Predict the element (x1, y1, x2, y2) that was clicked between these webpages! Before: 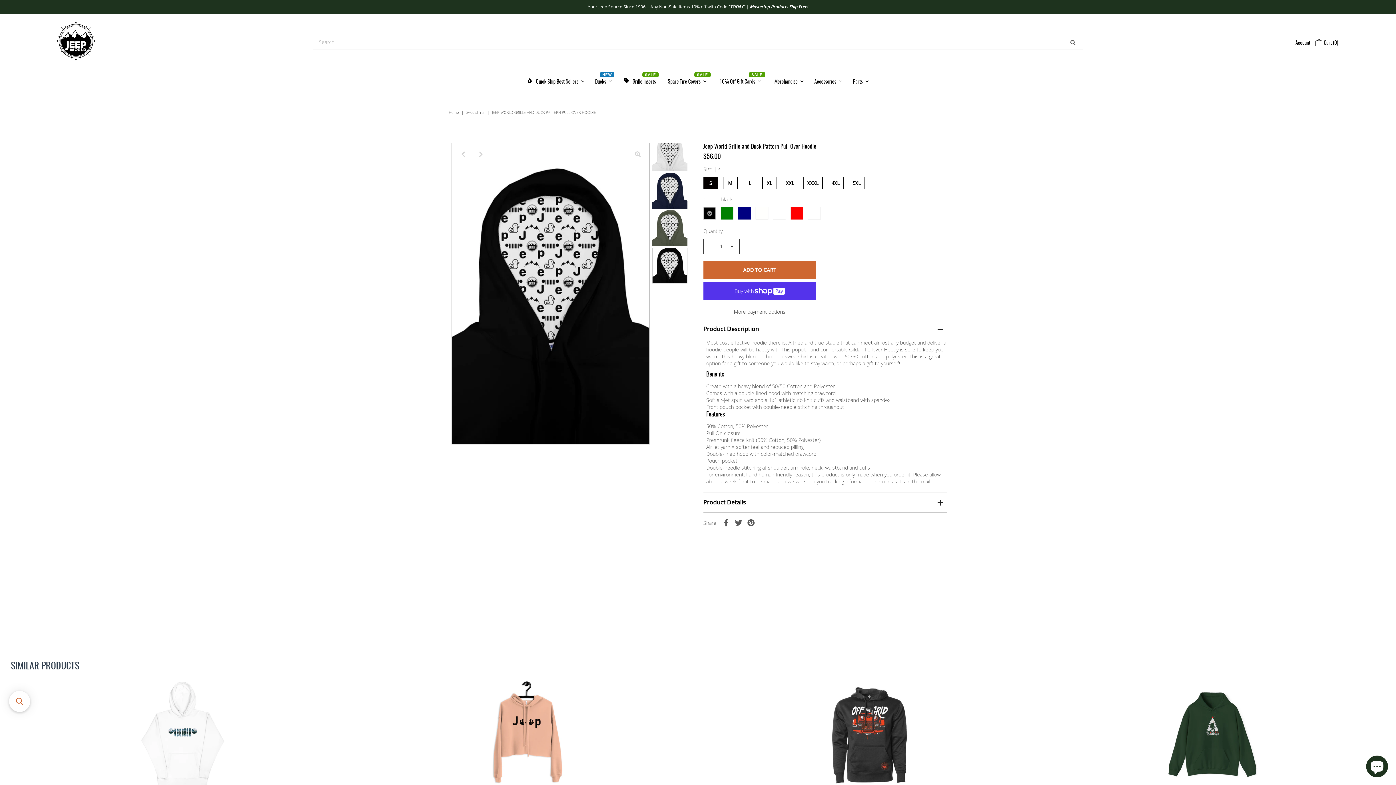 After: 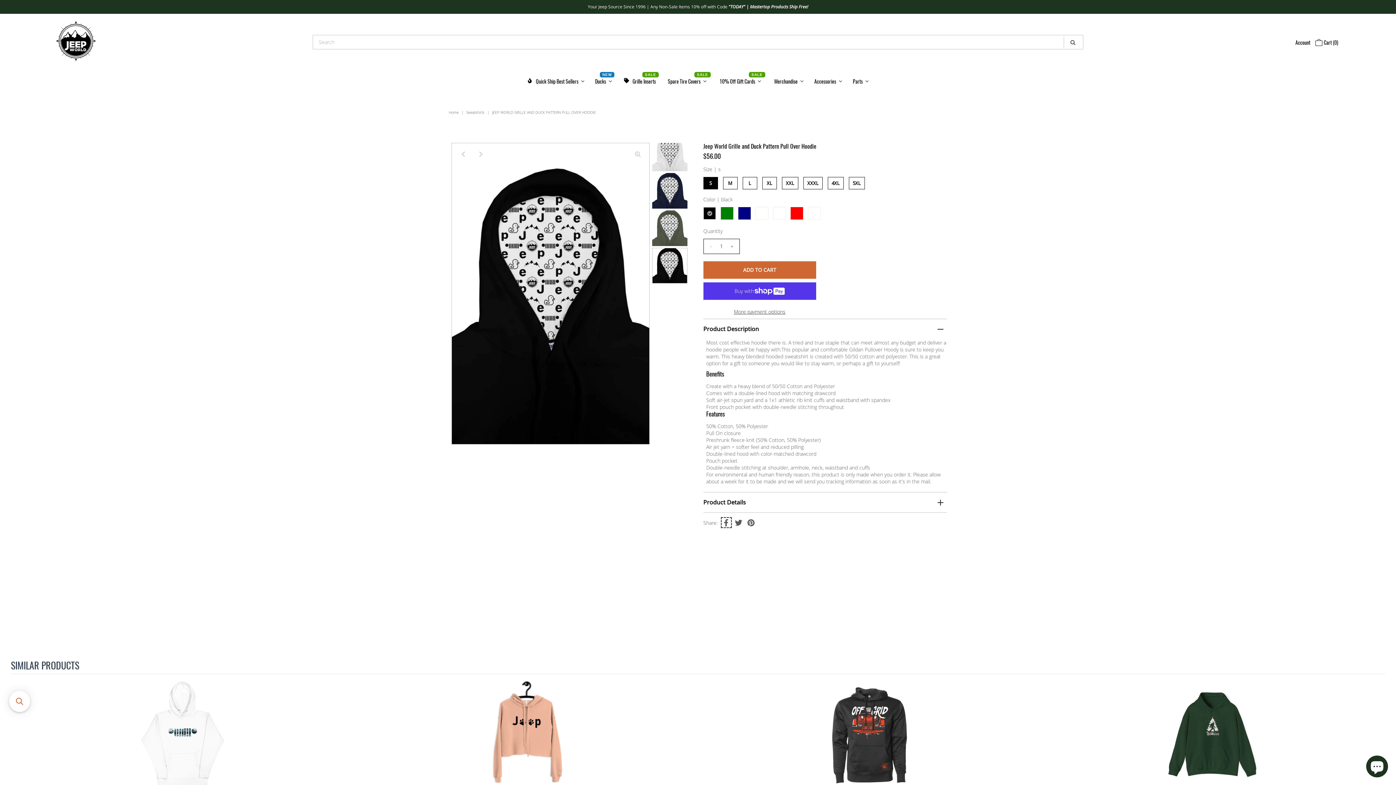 Action: bbox: (720, 517, 731, 528)